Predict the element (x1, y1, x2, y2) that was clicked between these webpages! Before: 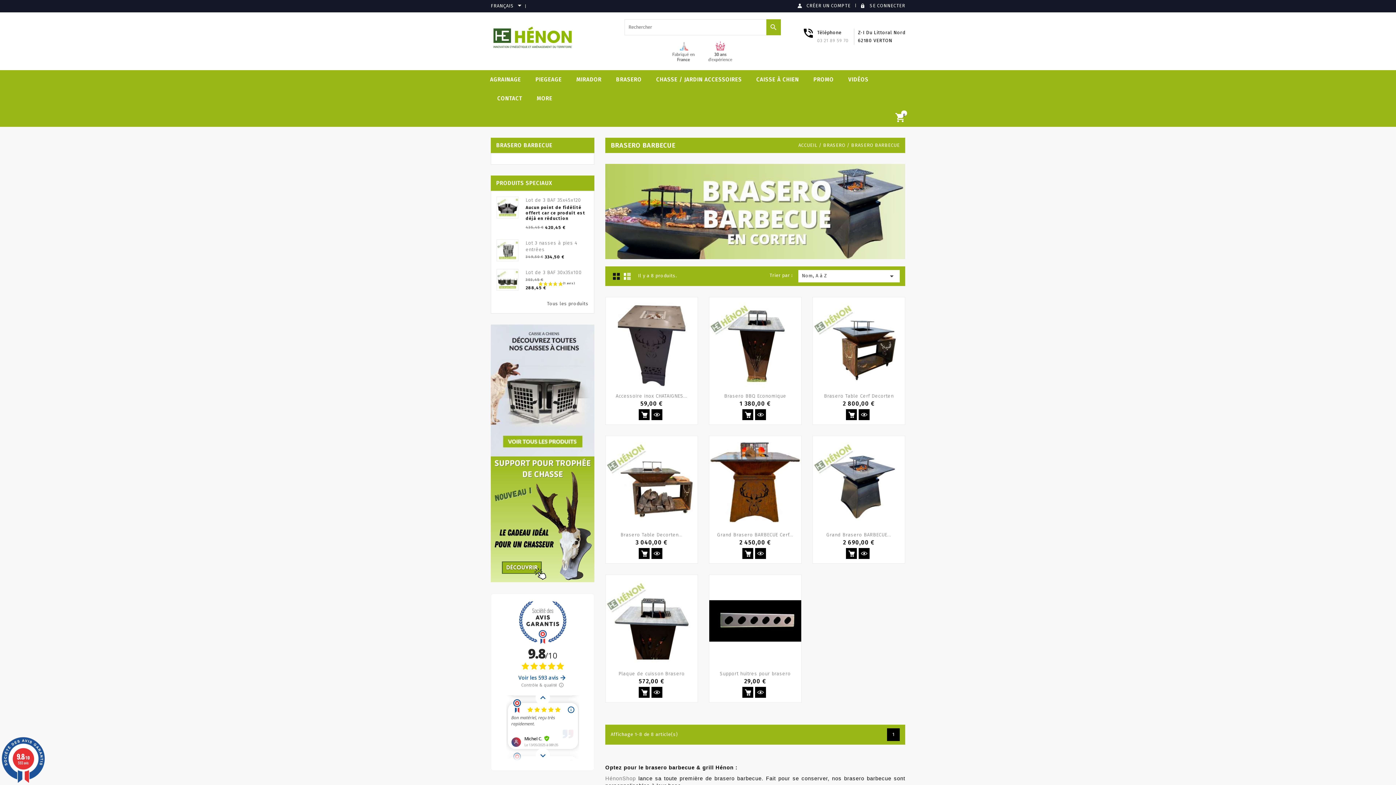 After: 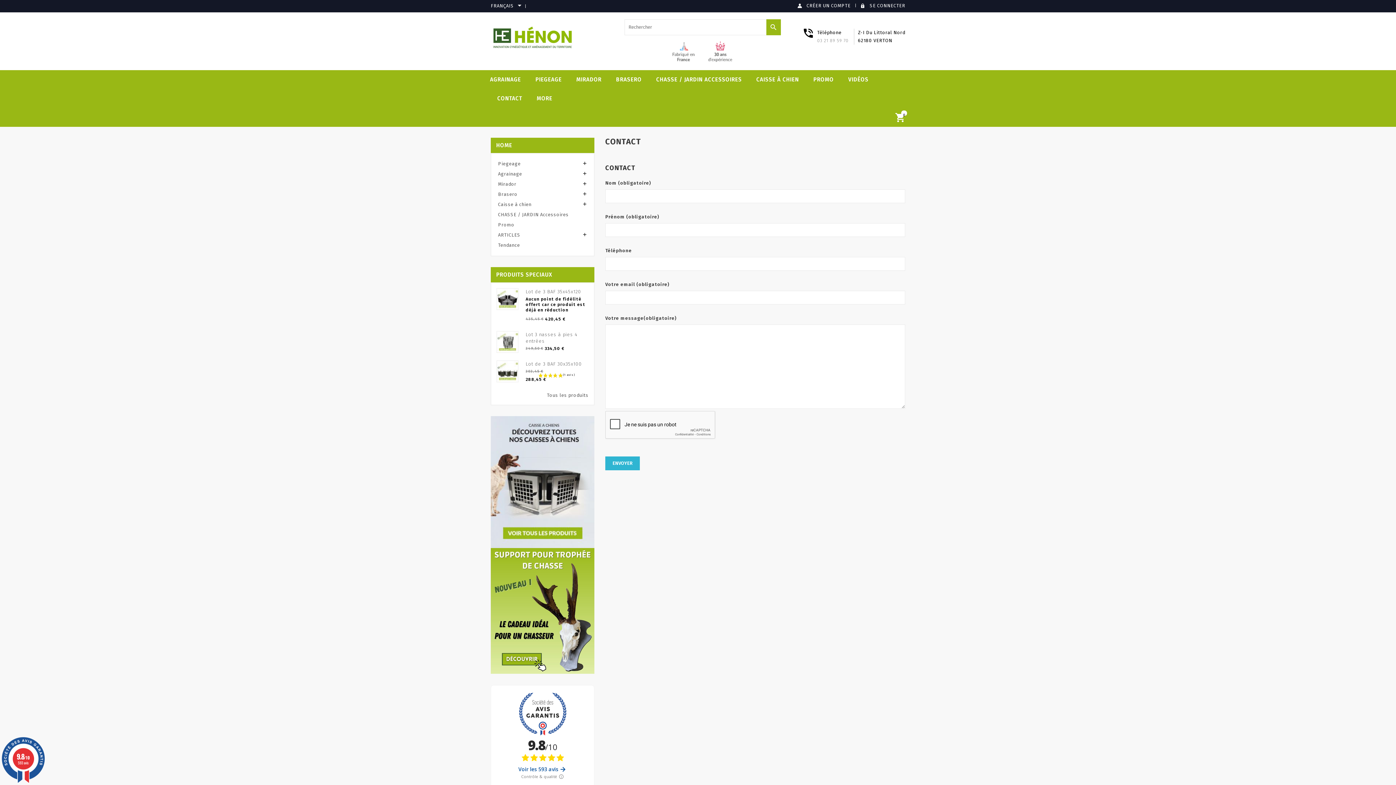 Action: bbox: (490, 89, 529, 108) label: CONTACT